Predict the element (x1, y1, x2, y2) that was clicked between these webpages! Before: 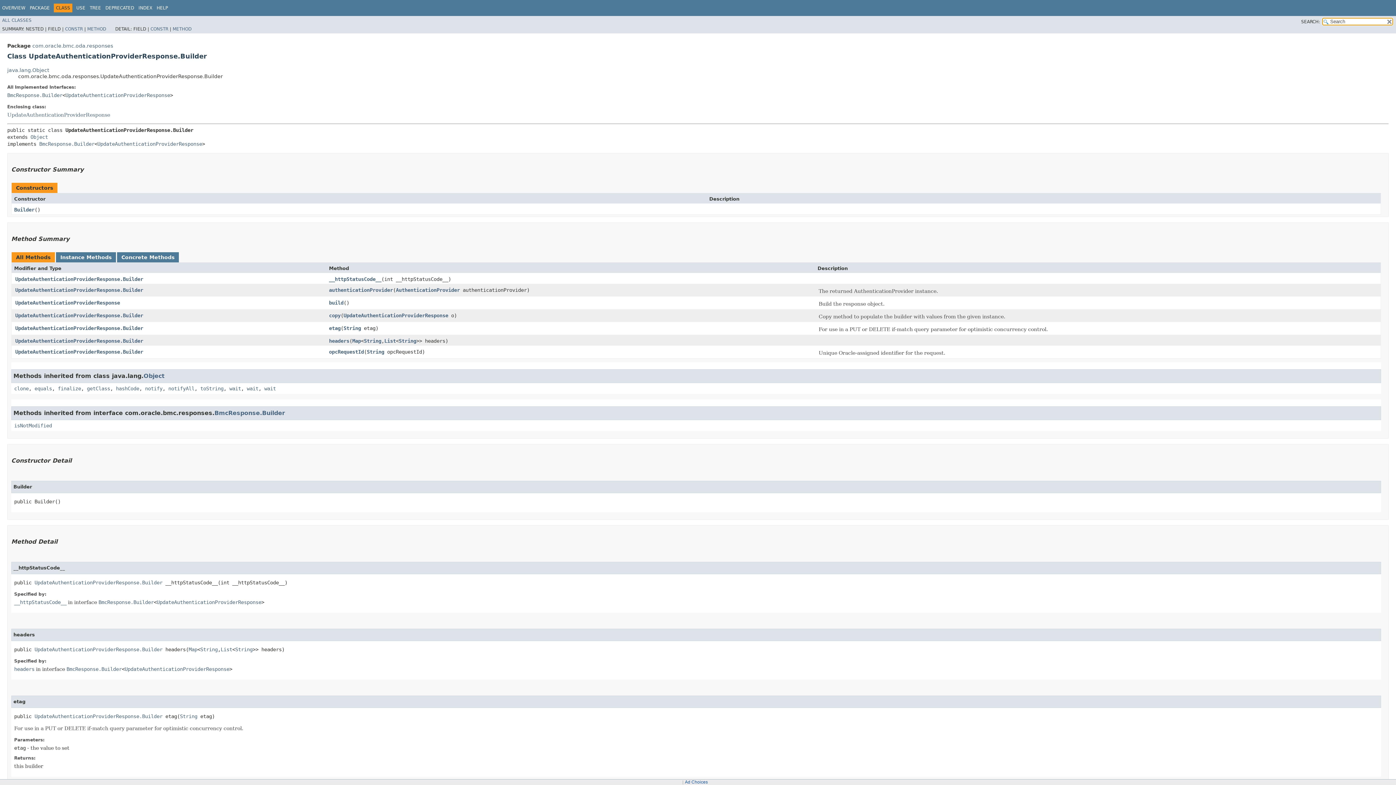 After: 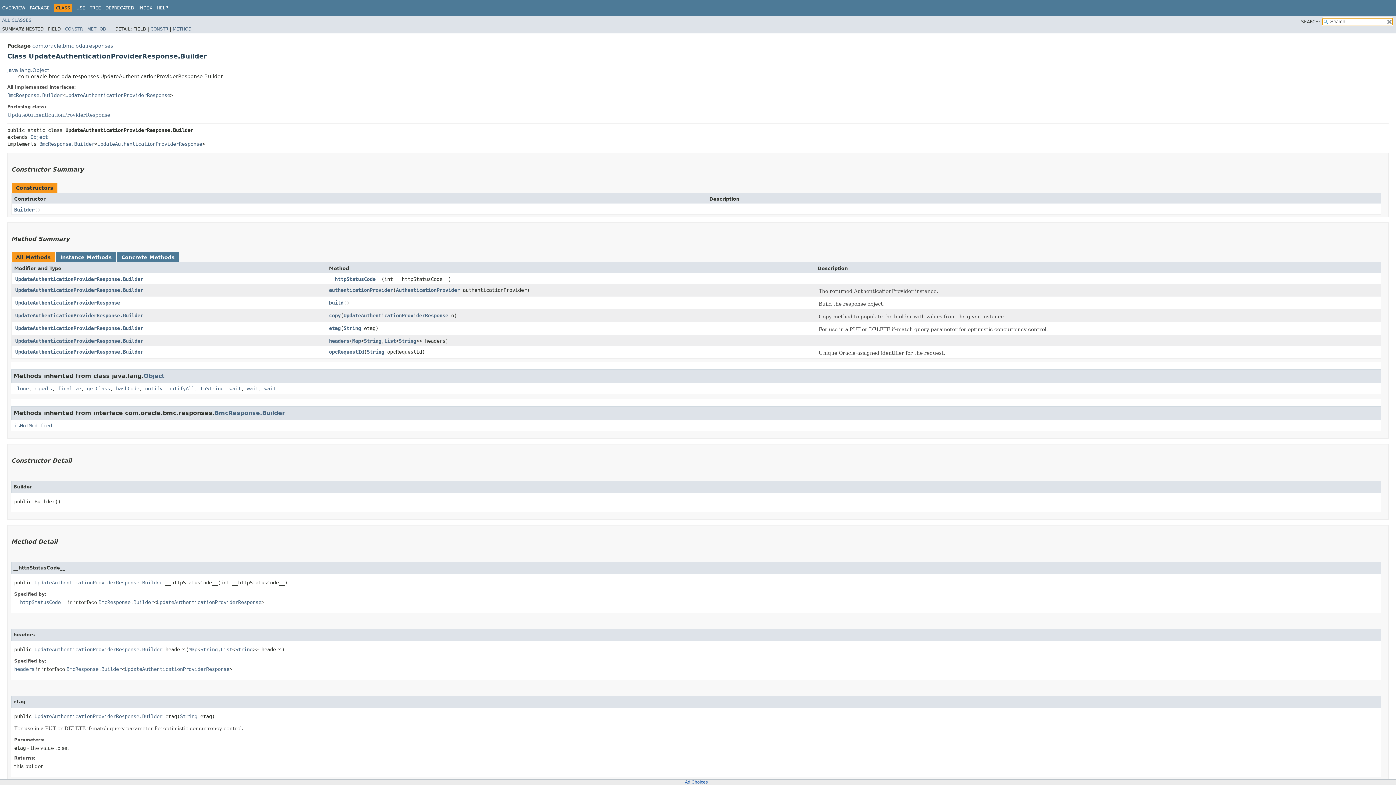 Action: bbox: (15, 312, 143, 318) label: UpdateAuthenticationProviderResponse.Builder